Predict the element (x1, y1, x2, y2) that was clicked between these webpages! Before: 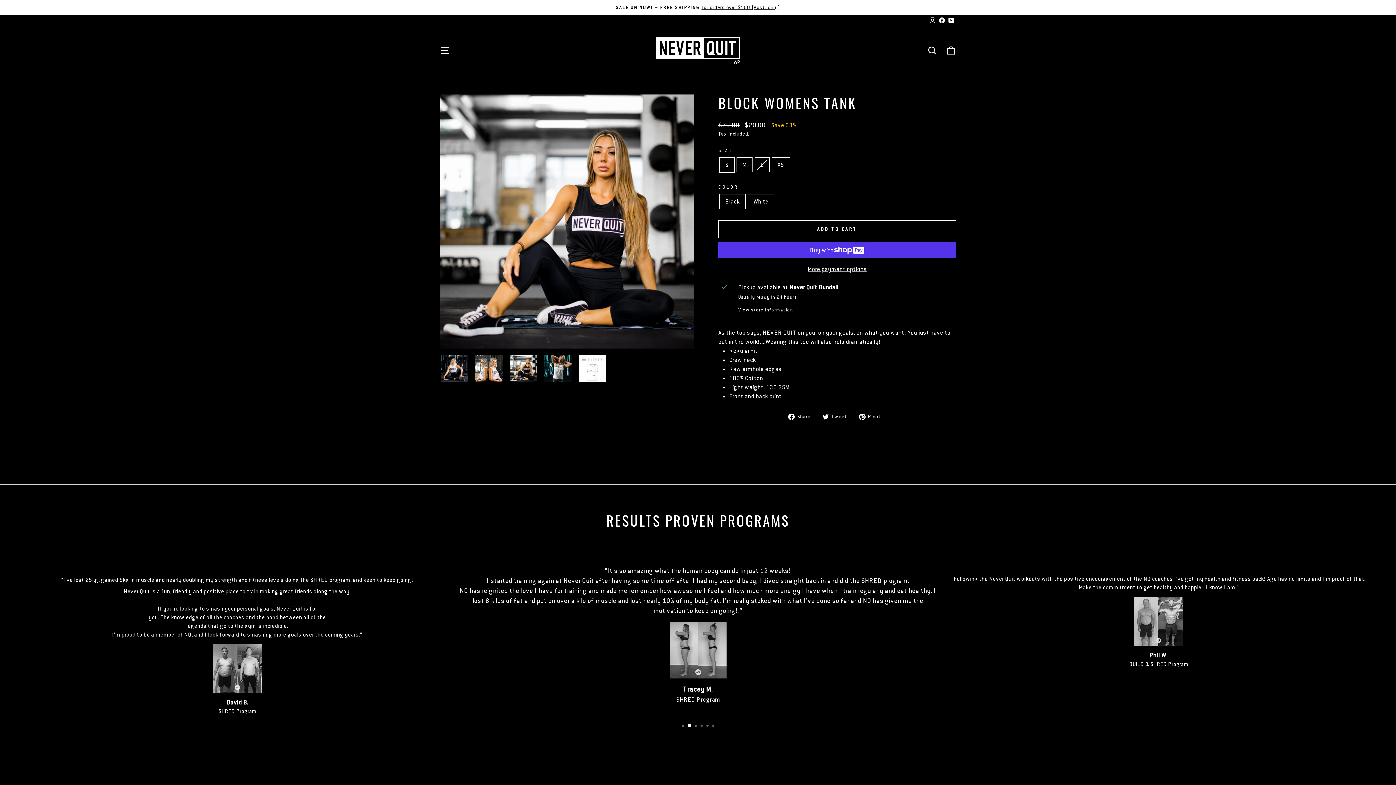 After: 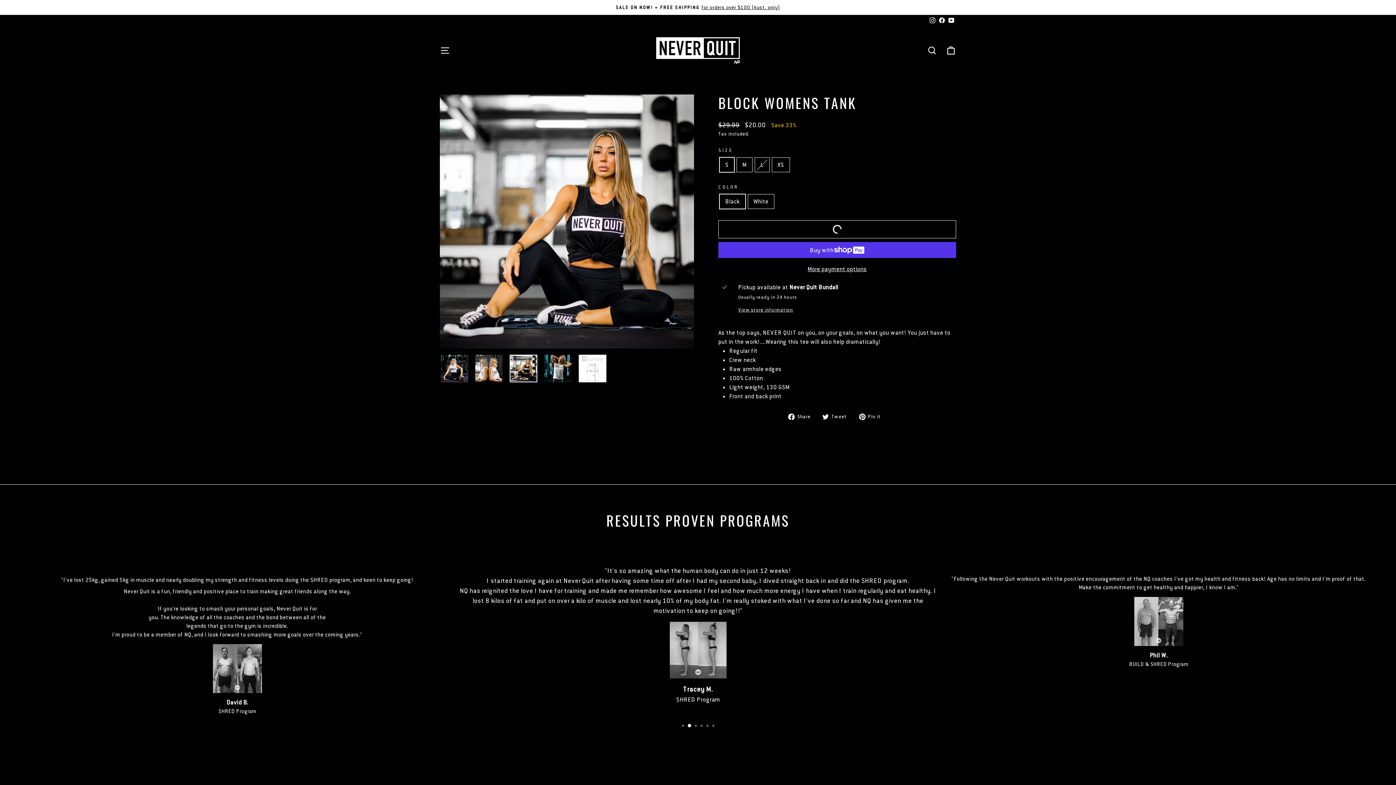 Action: label: ADD TO CART bbox: (718, 220, 956, 238)